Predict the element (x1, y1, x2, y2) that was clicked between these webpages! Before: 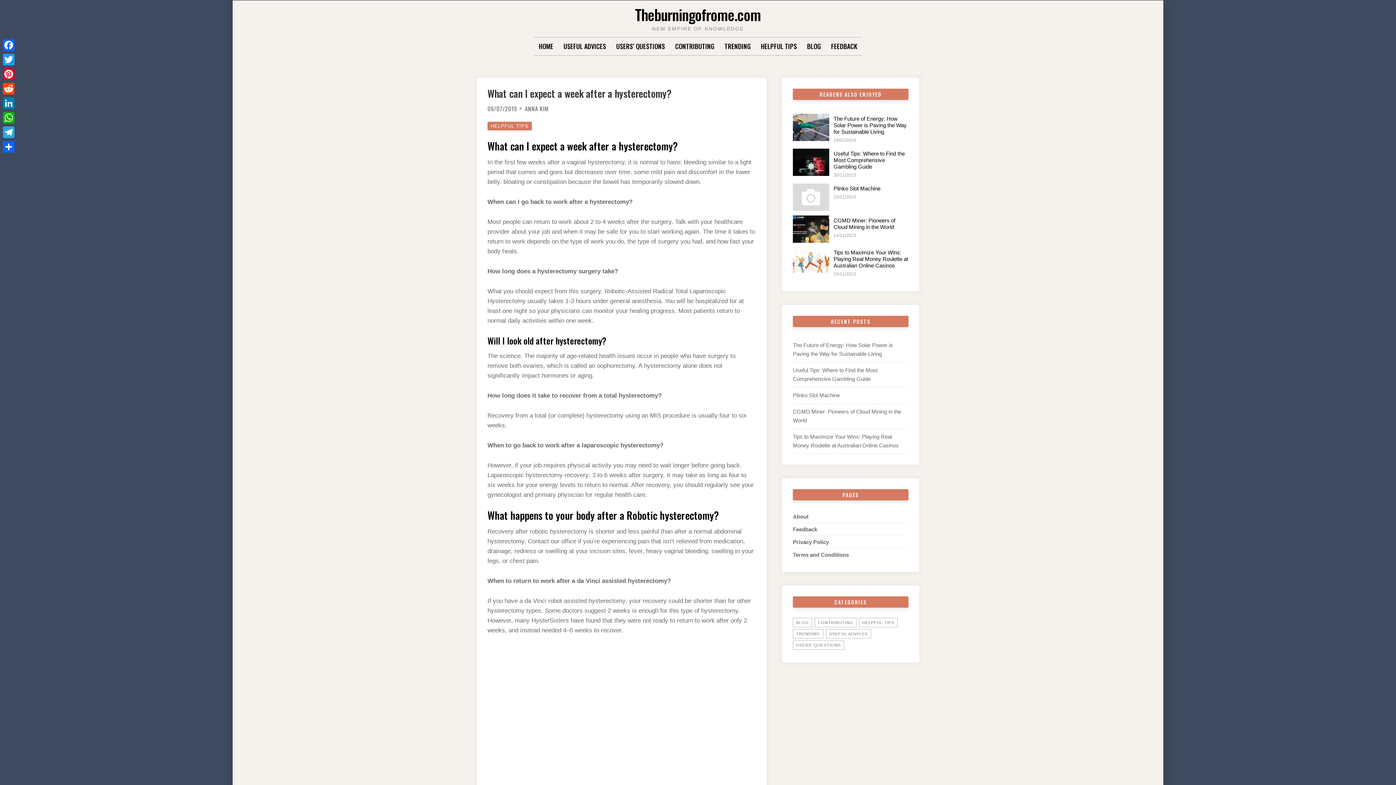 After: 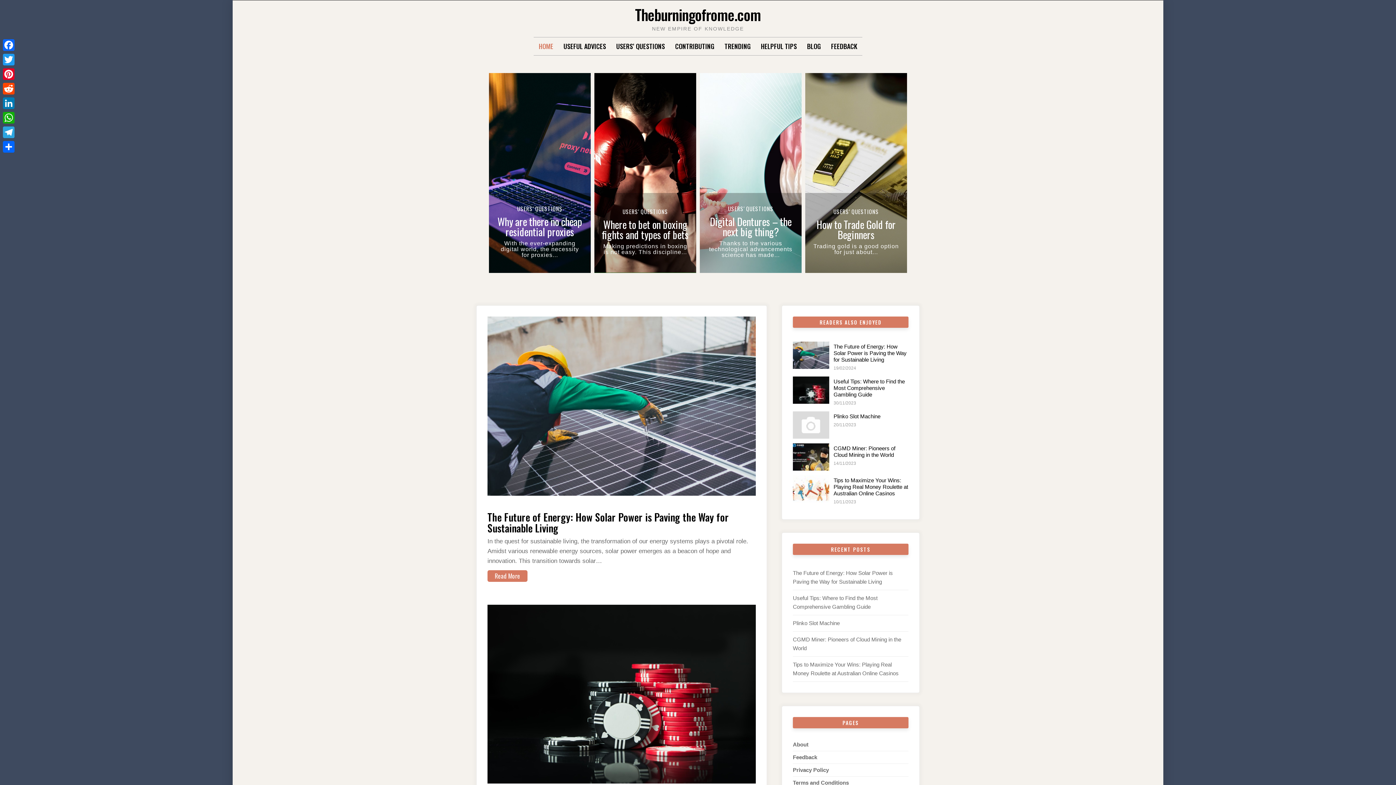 Action: label: Theburningofrome.com bbox: (635, 3, 761, 25)